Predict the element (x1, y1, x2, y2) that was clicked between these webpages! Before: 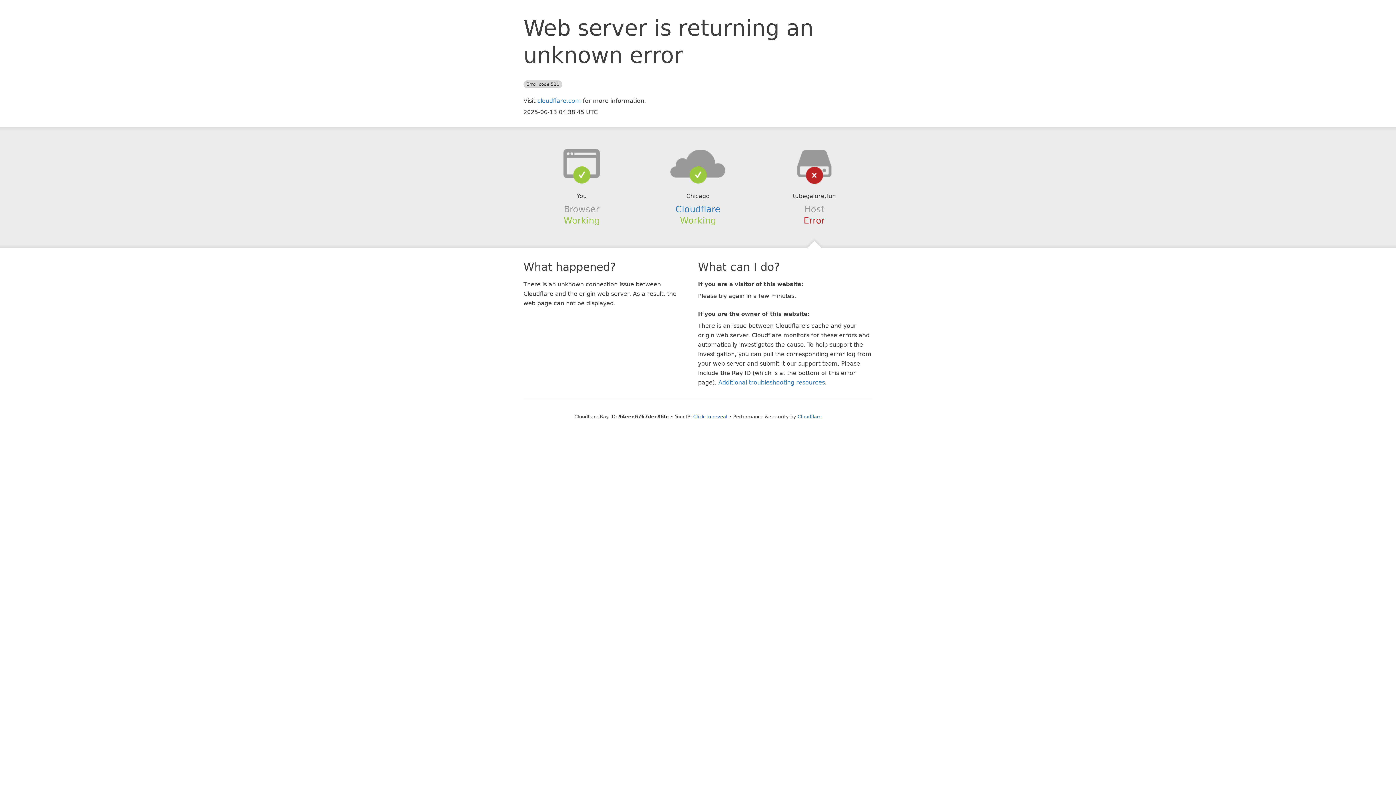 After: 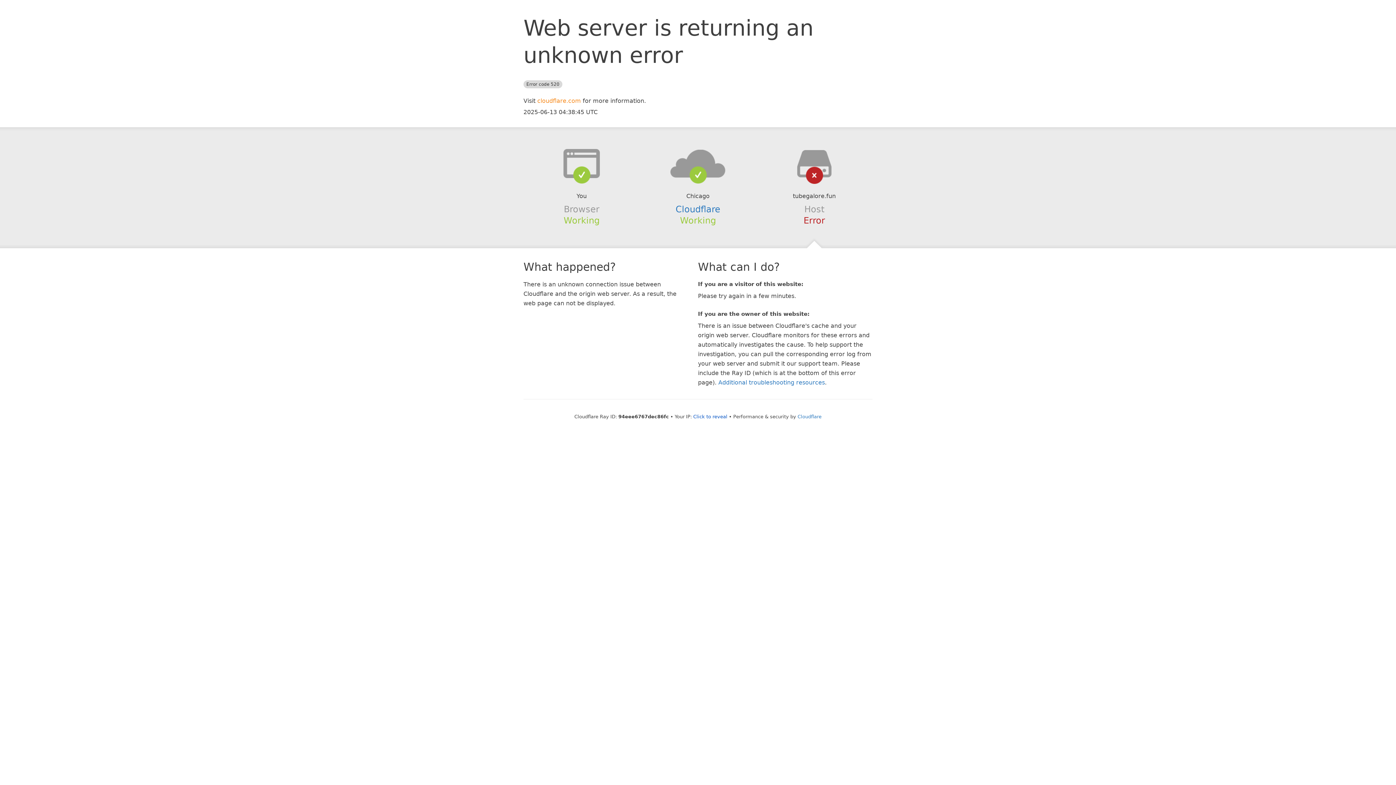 Action: label: cloudflare.com bbox: (537, 97, 581, 104)